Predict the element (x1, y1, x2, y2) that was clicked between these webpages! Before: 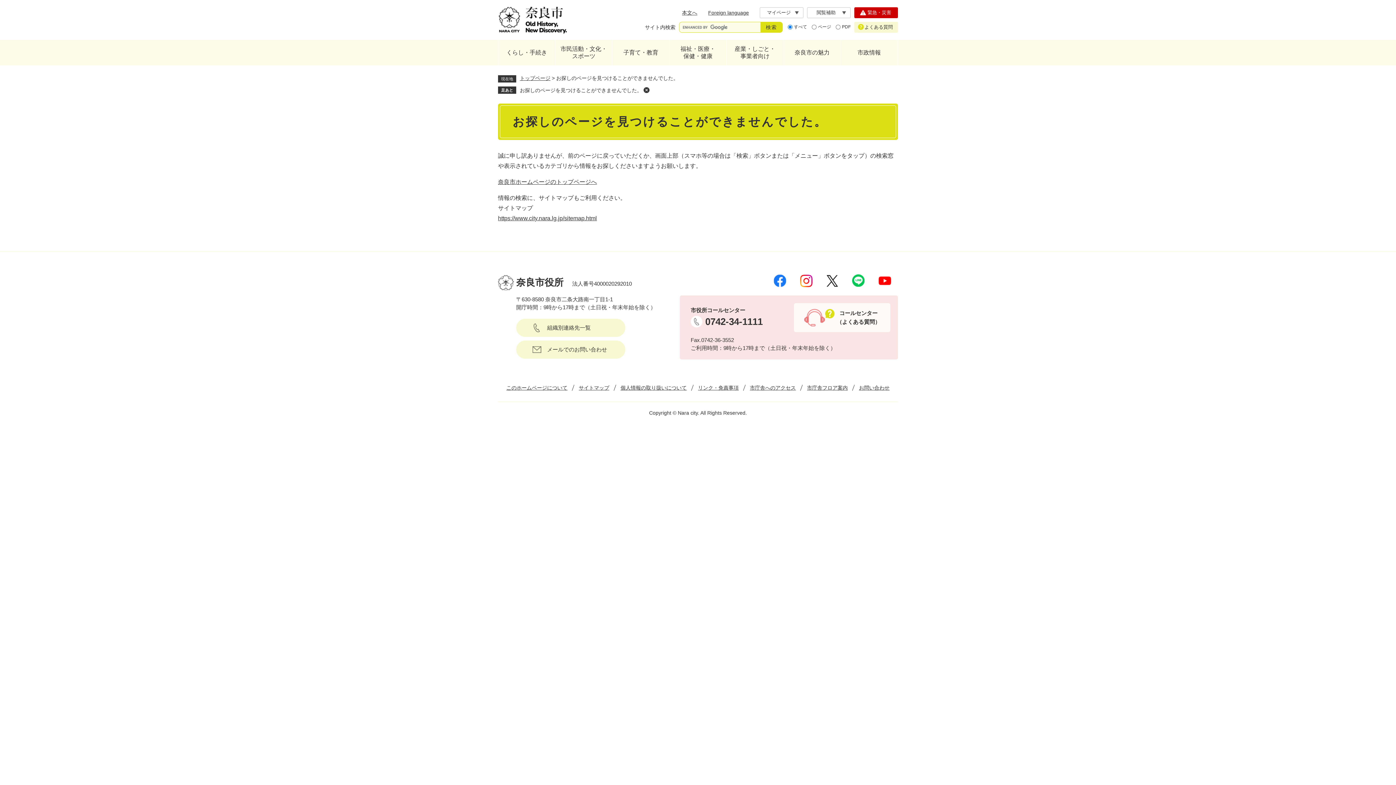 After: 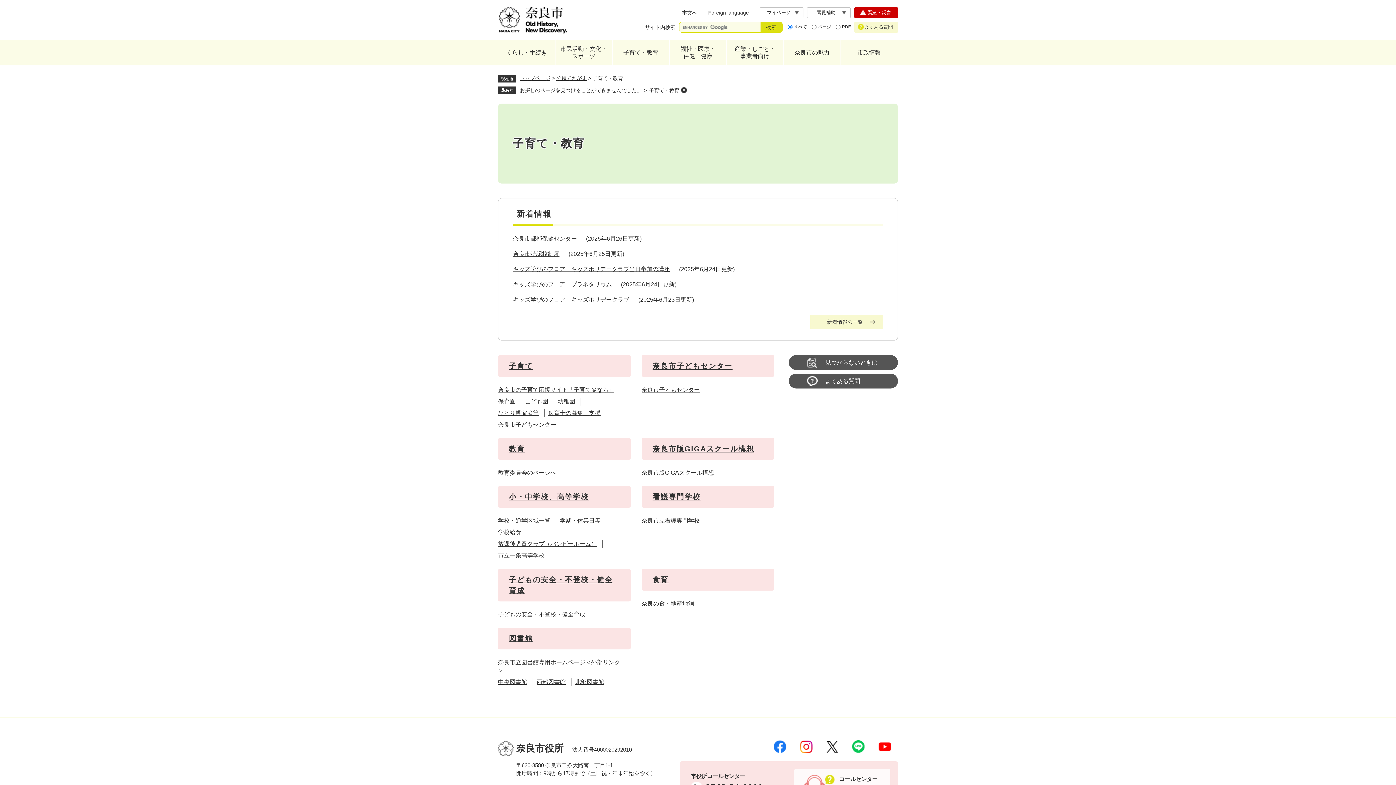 Action: bbox: (612, 40, 669, 65) label: 子育て・教育